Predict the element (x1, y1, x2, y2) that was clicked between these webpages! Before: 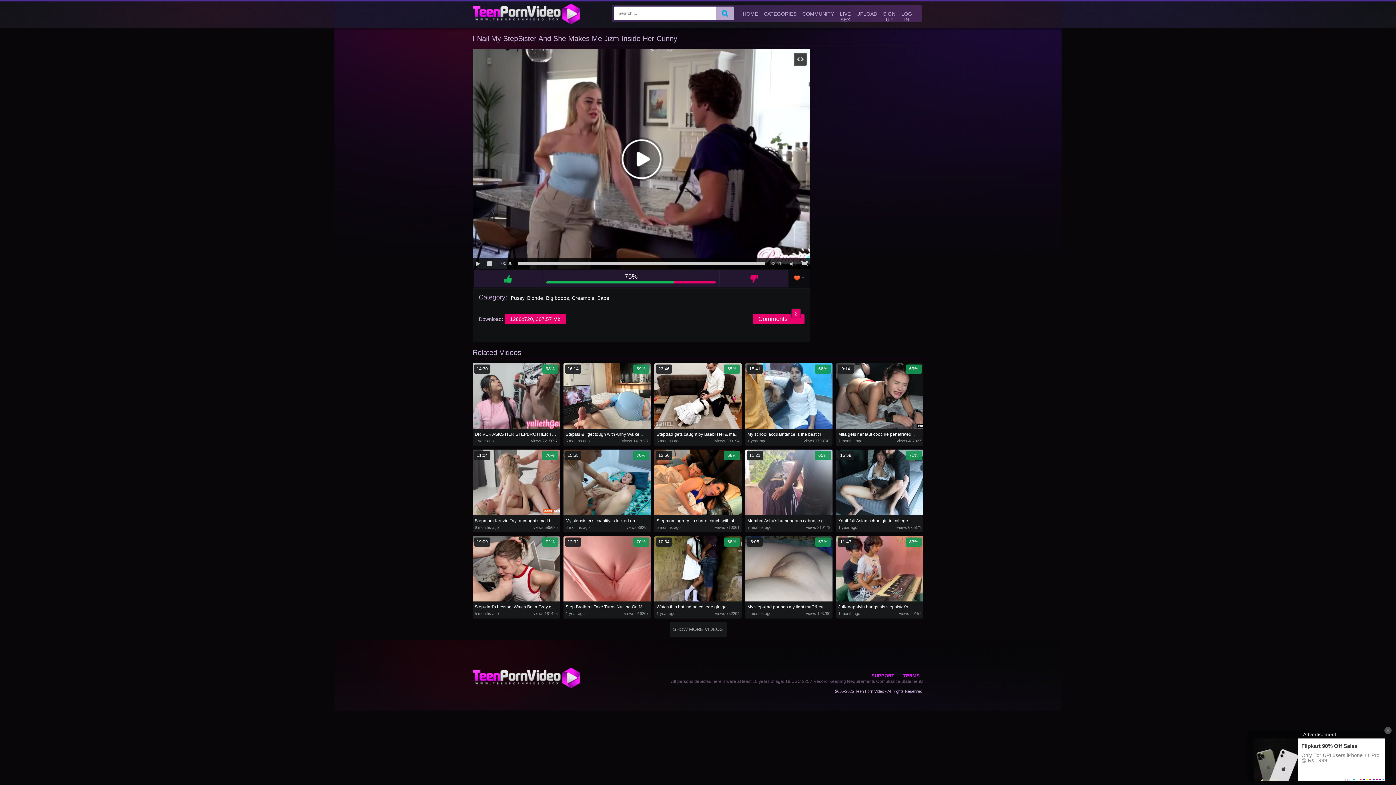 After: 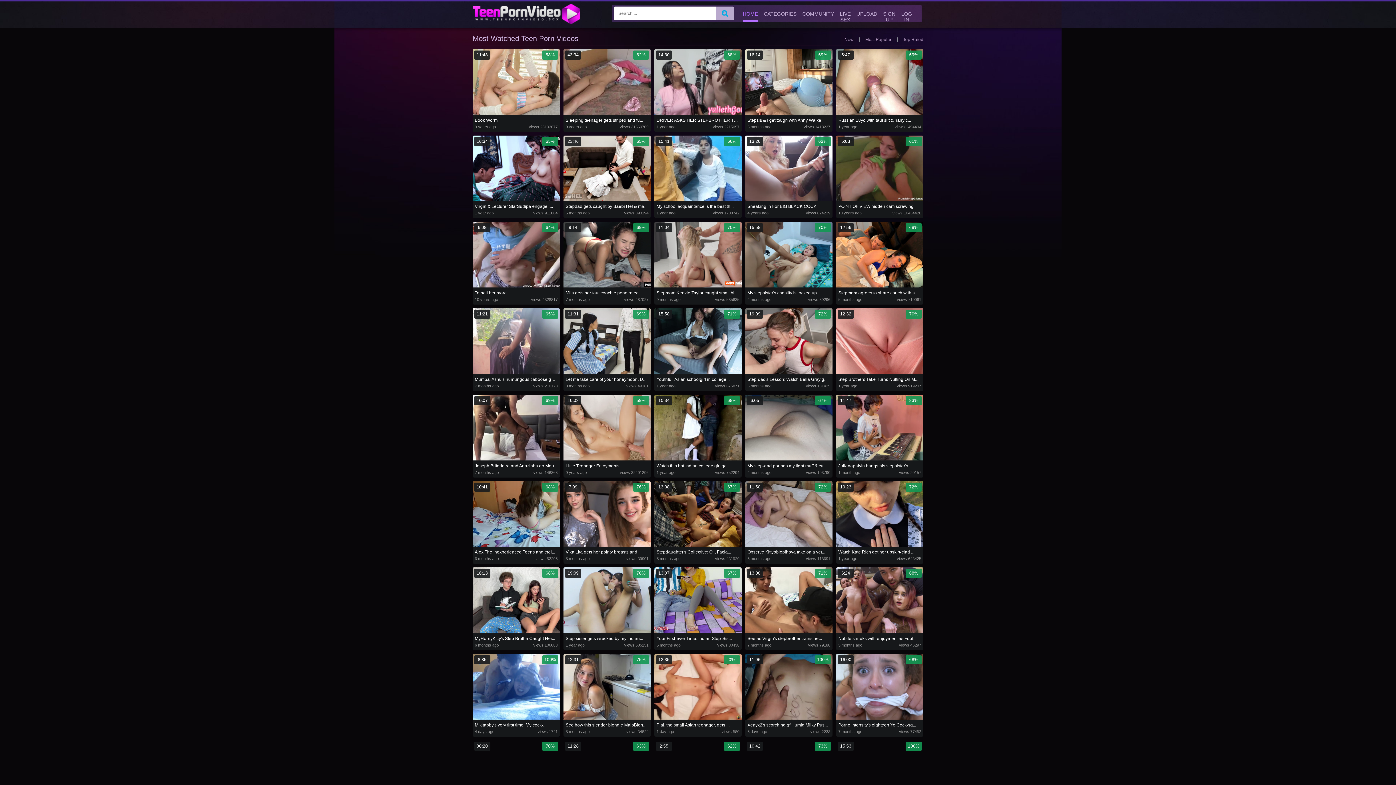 Action: bbox: (472, 668, 580, 688)